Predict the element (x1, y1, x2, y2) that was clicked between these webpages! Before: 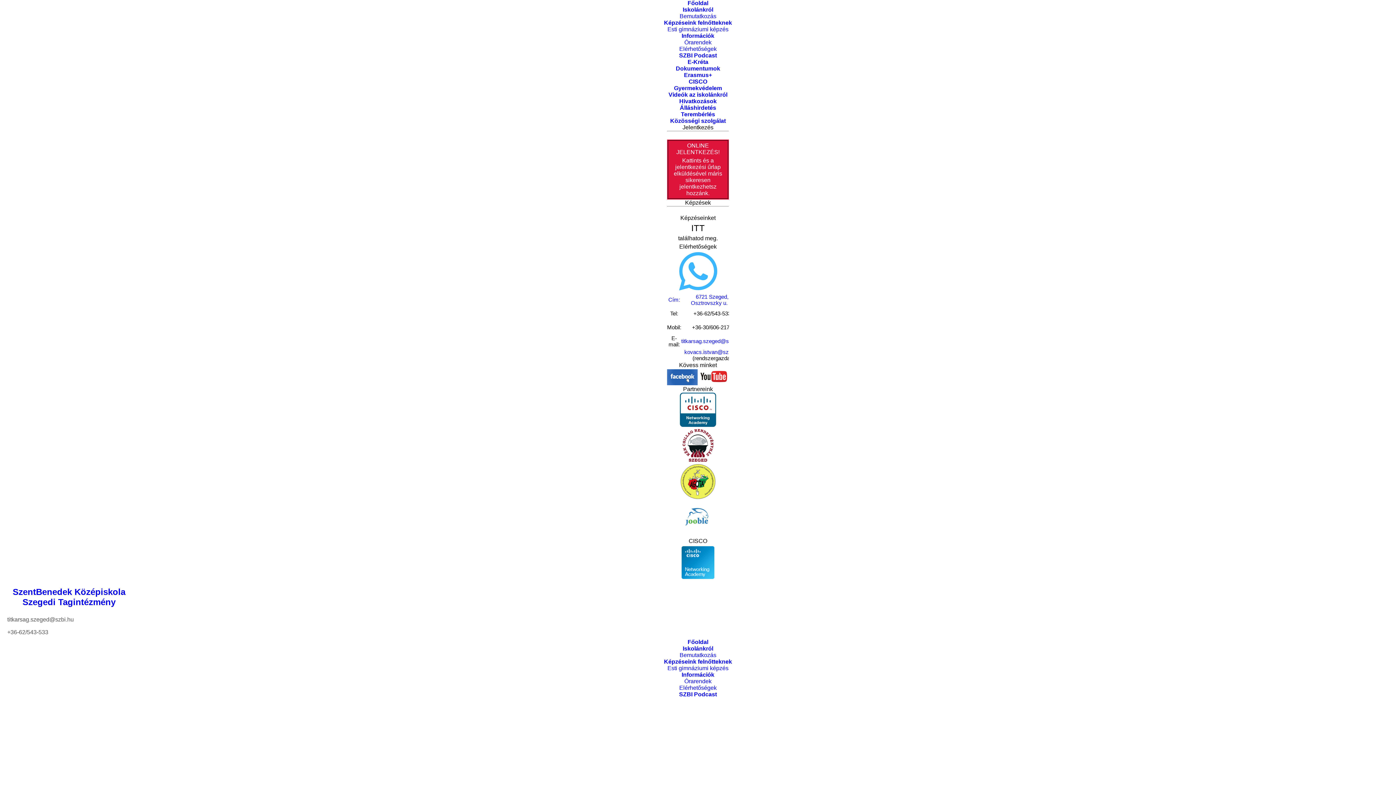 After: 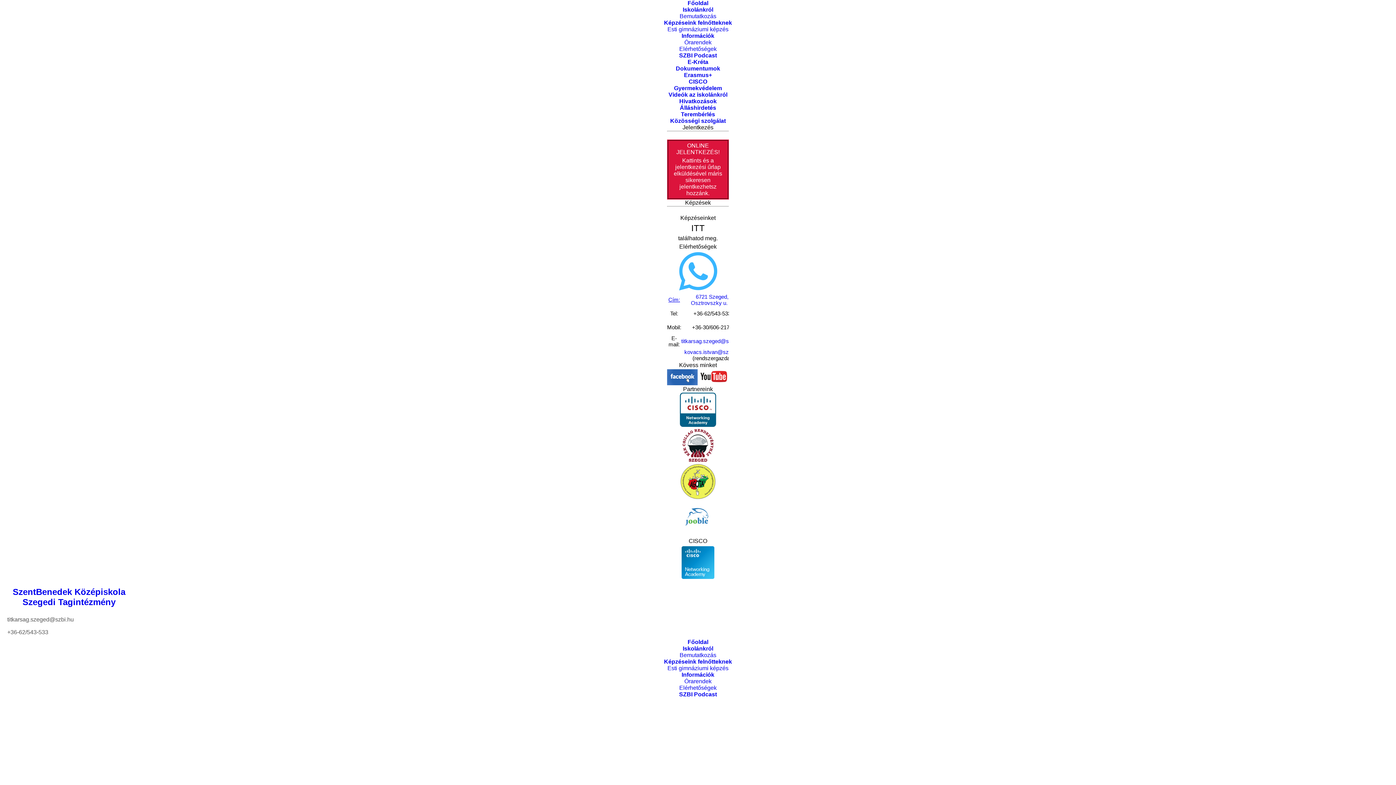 Action: label: Cím: bbox: (668, 296, 680, 302)